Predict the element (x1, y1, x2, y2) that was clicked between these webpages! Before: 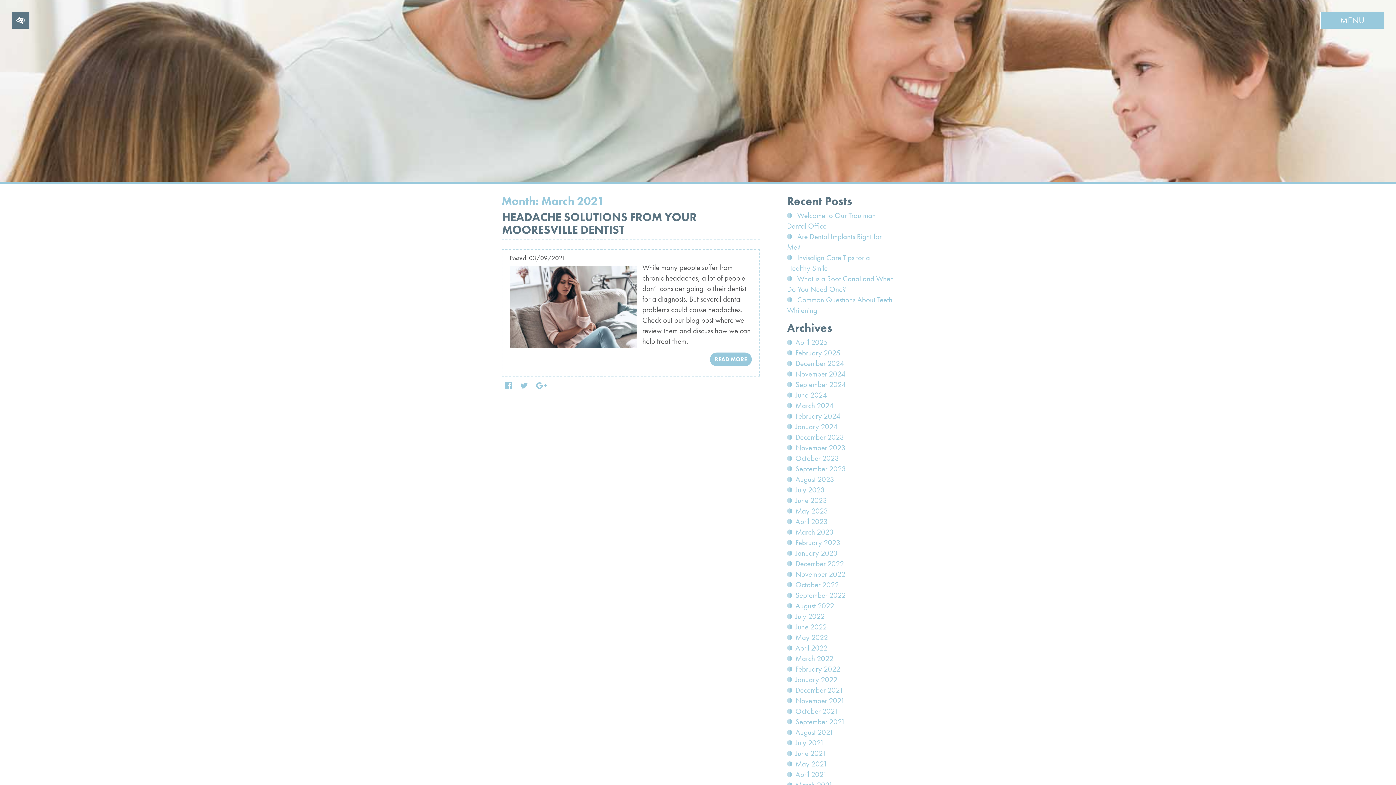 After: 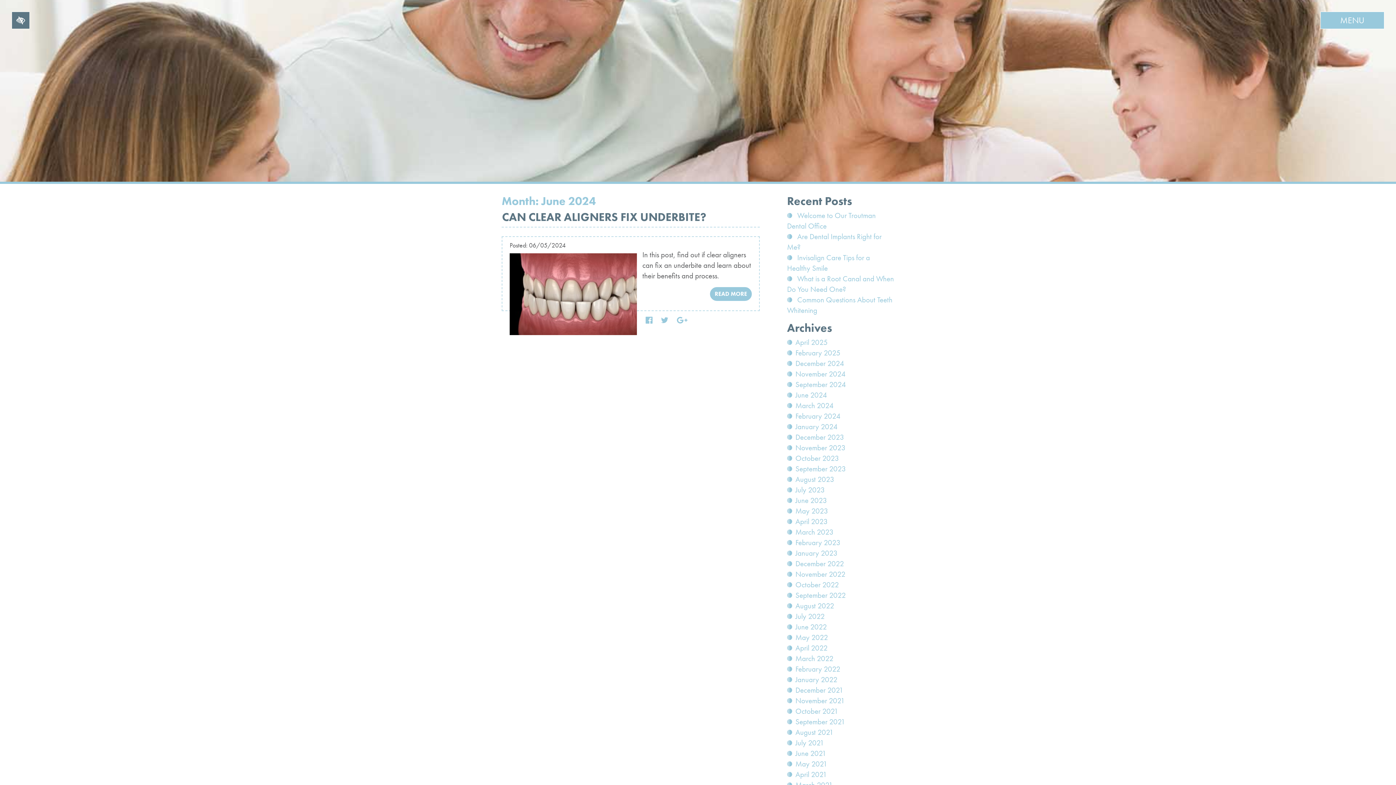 Action: label: June 2024 bbox: (795, 390, 827, 400)